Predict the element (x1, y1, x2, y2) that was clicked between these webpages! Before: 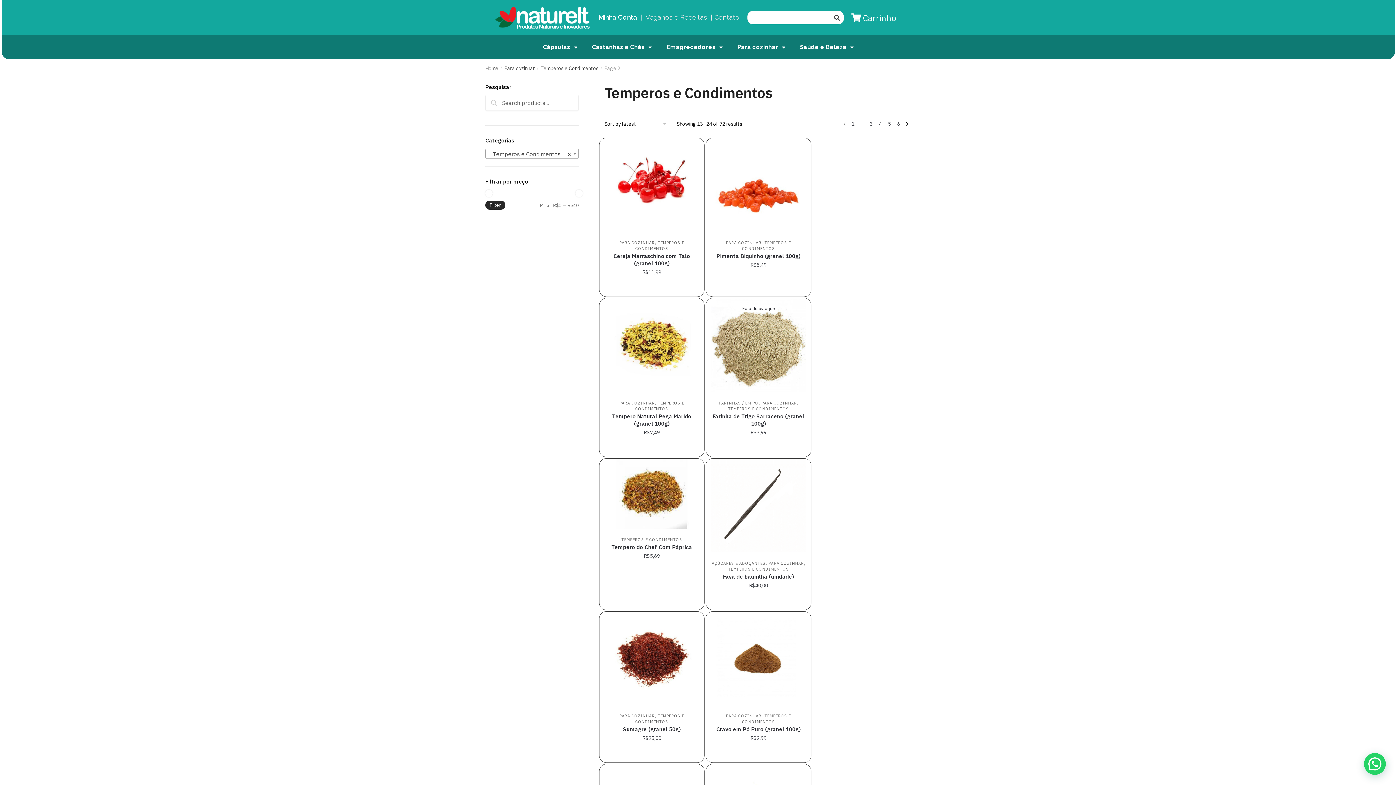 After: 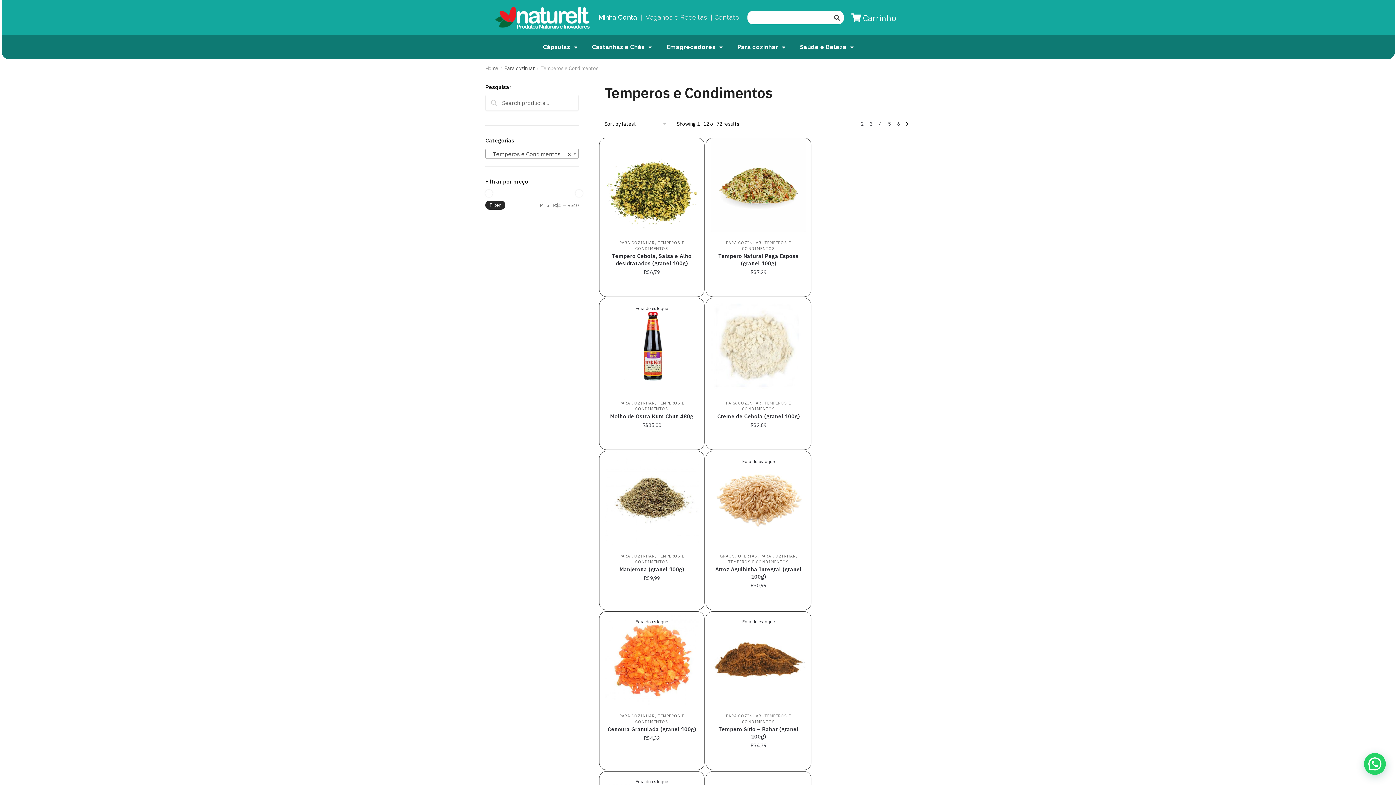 Action: label: TEMPEROS E CONDIMENTOS bbox: (742, 713, 791, 724)